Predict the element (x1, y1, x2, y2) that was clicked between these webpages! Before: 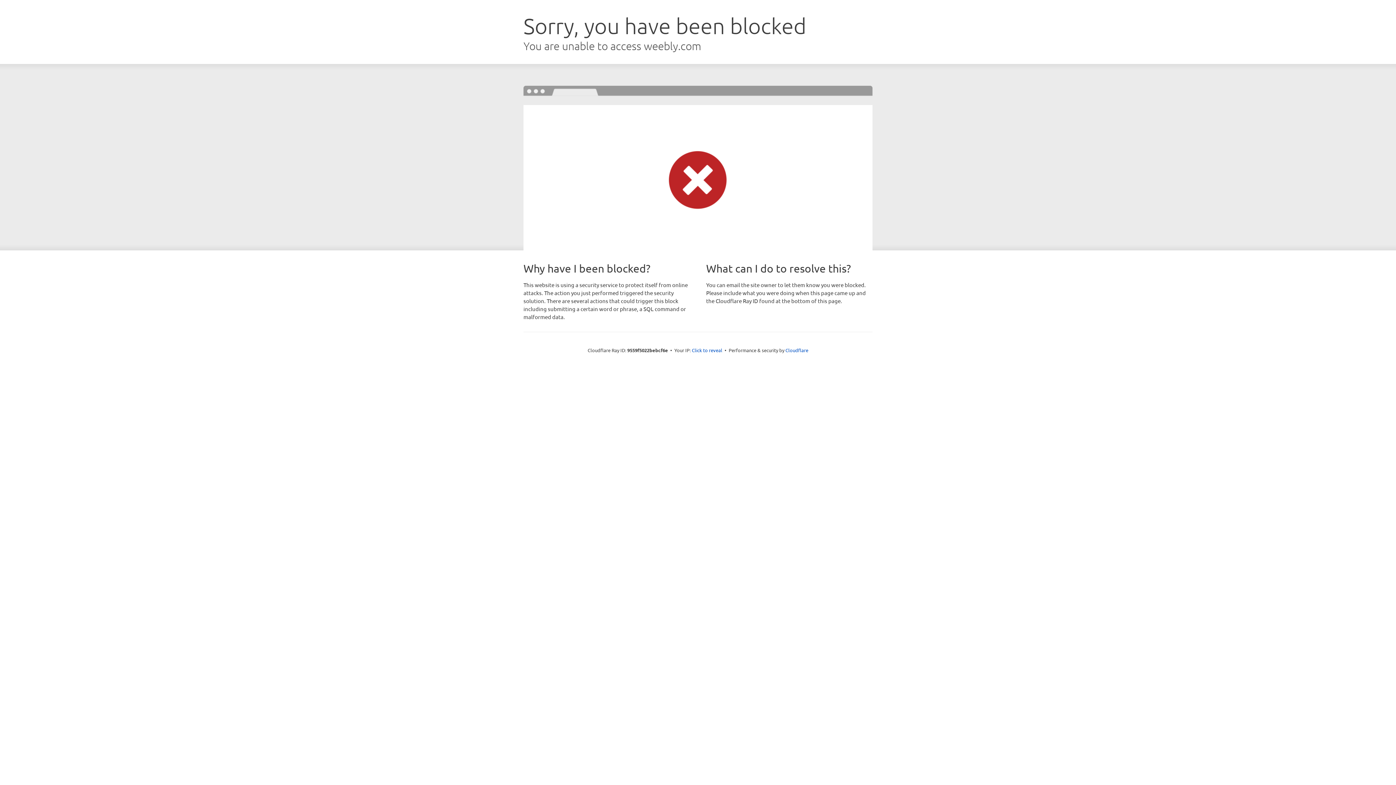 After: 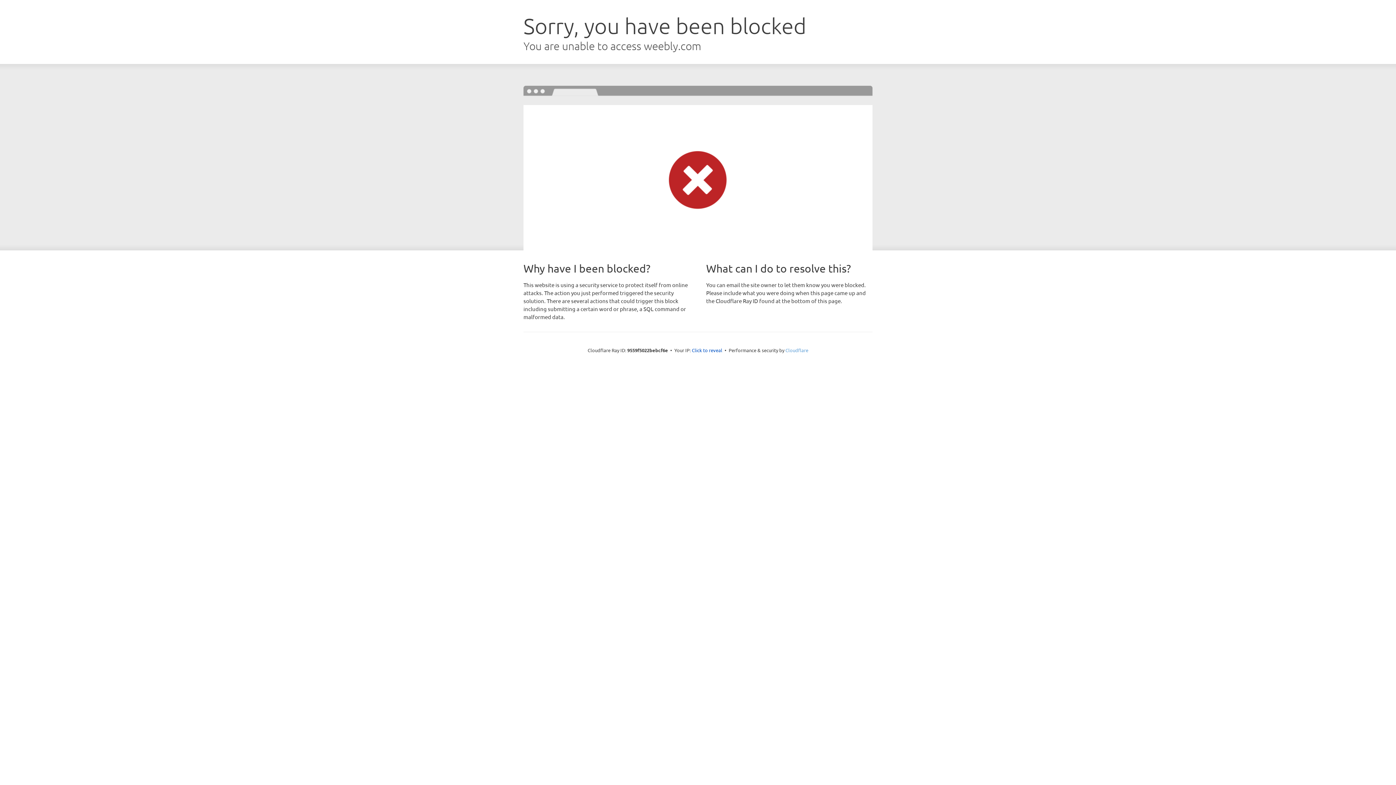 Action: bbox: (785, 347, 808, 353) label: Cloudflare